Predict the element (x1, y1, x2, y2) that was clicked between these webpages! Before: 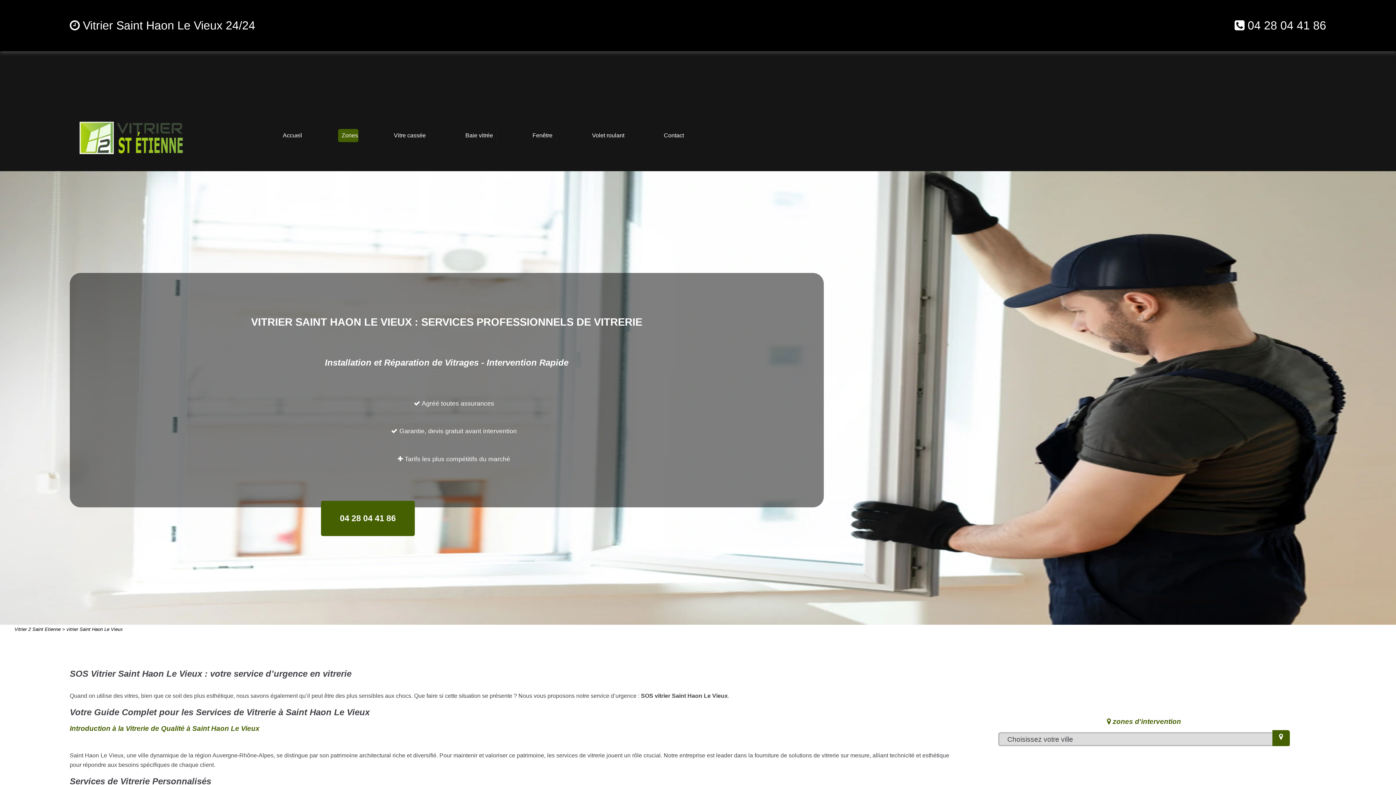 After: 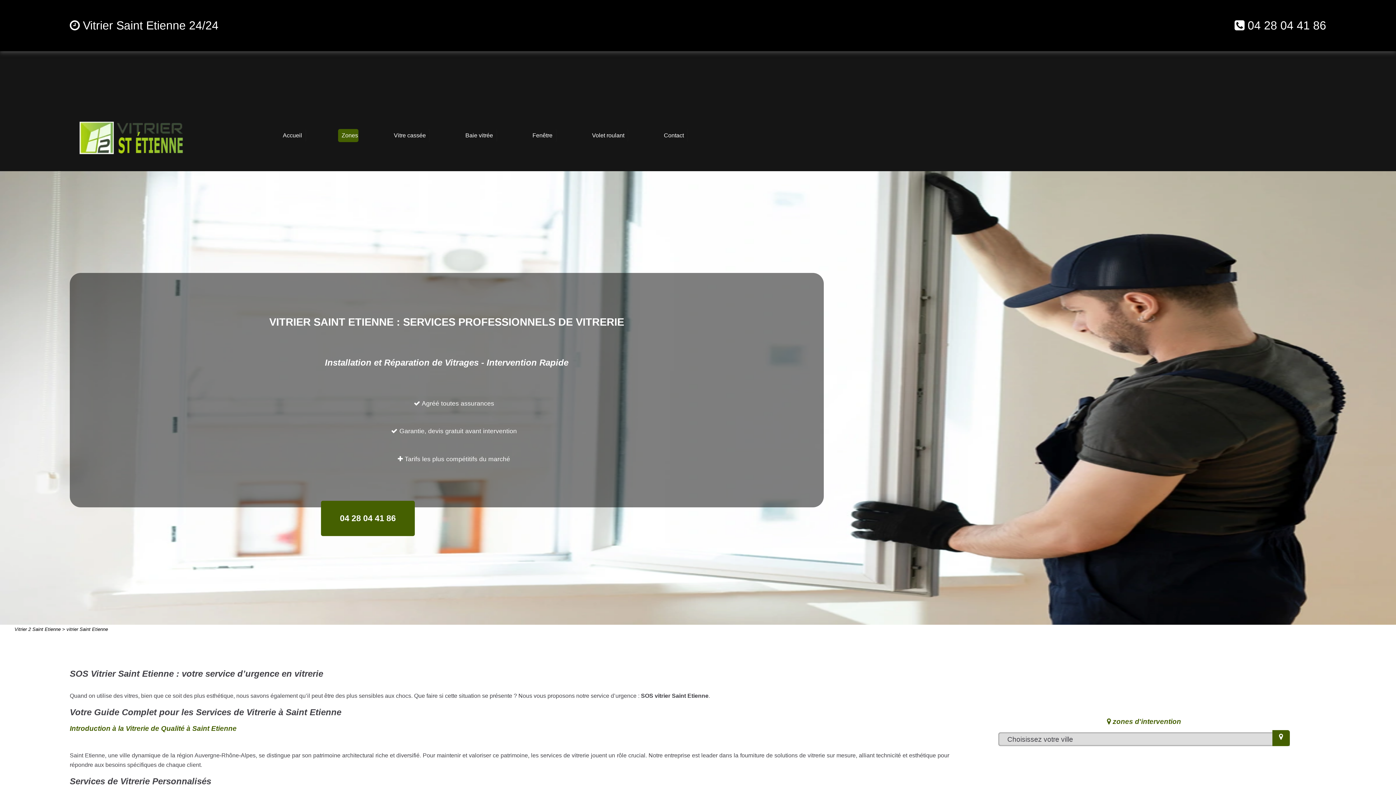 Action: label: Zones bbox: (338, 129, 358, 142)